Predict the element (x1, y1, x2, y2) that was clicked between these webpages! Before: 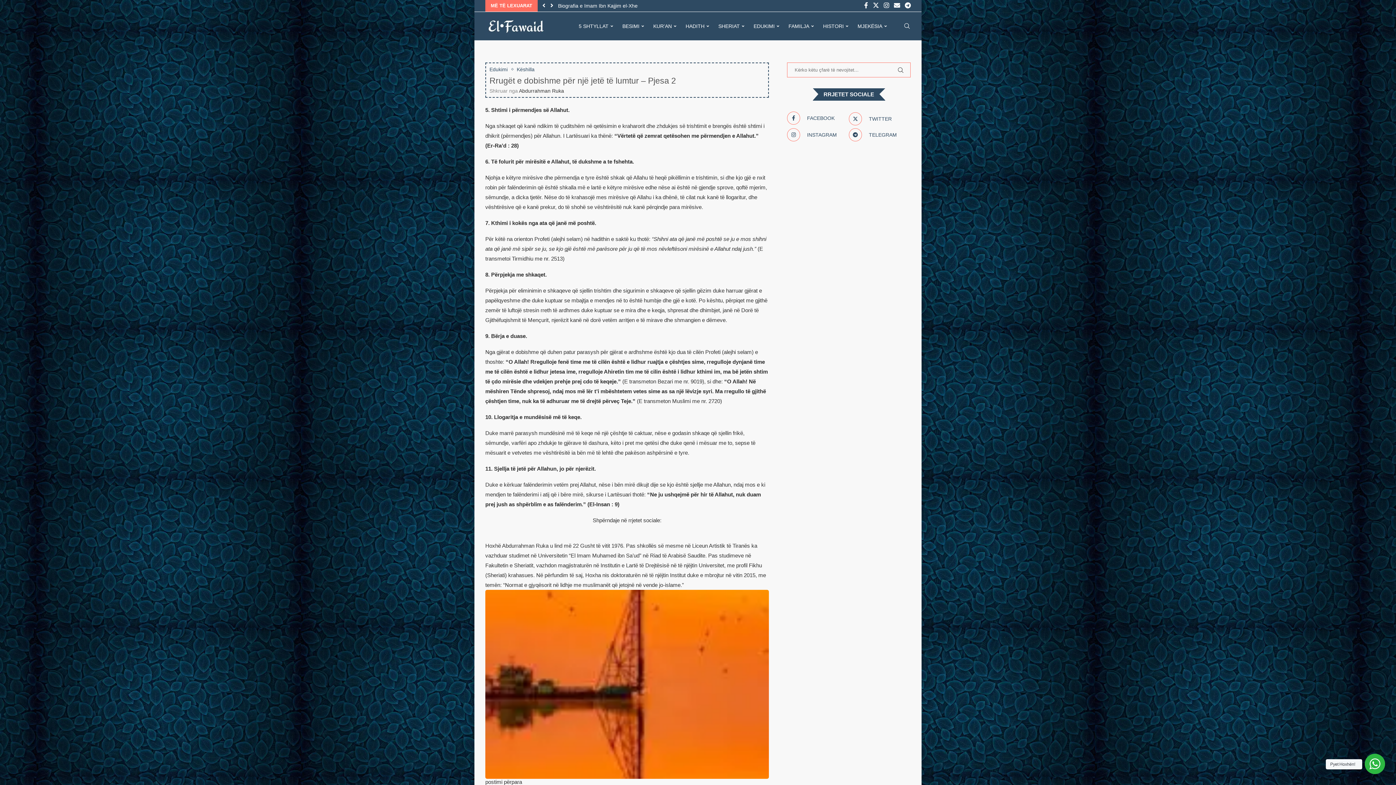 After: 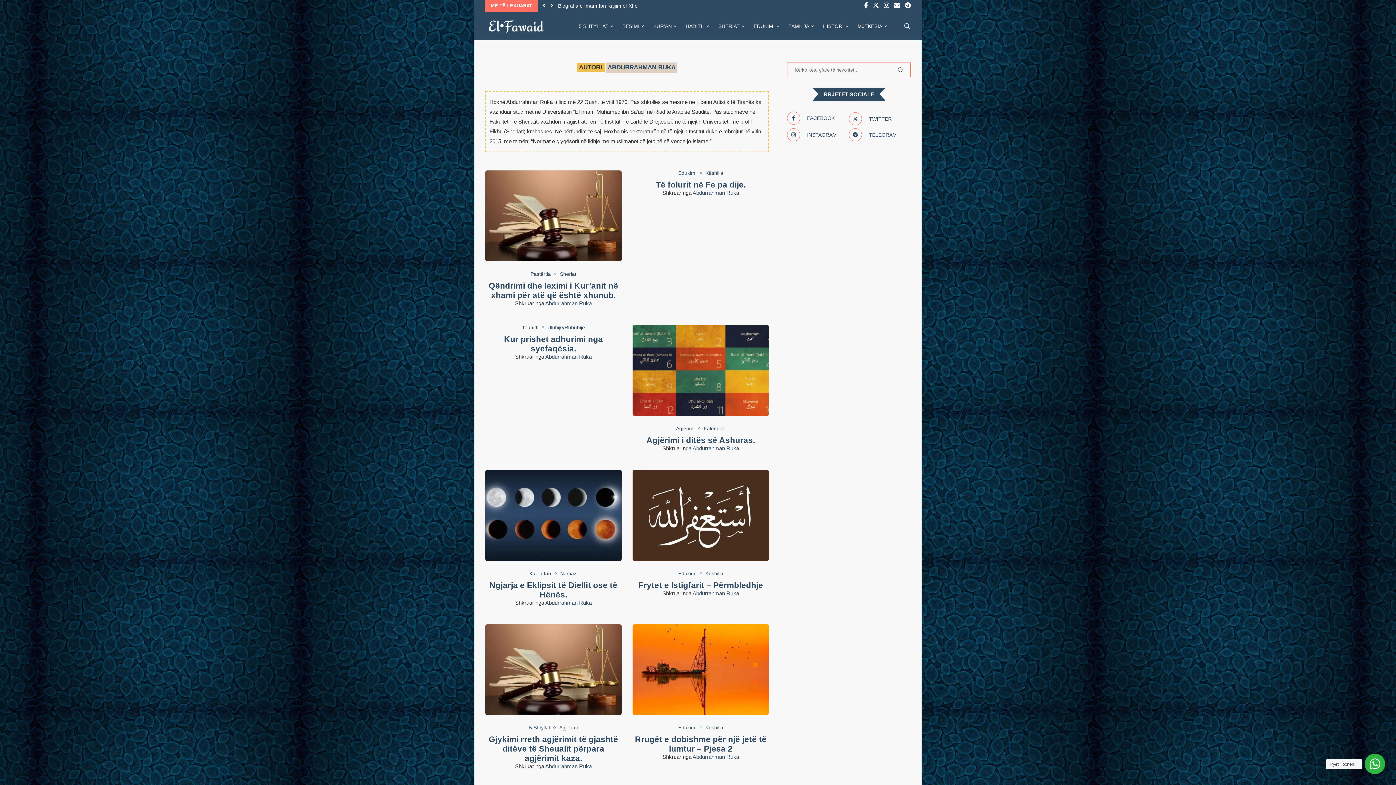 Action: label: Abdurrahman Ruka bbox: (519, 87, 564, 93)